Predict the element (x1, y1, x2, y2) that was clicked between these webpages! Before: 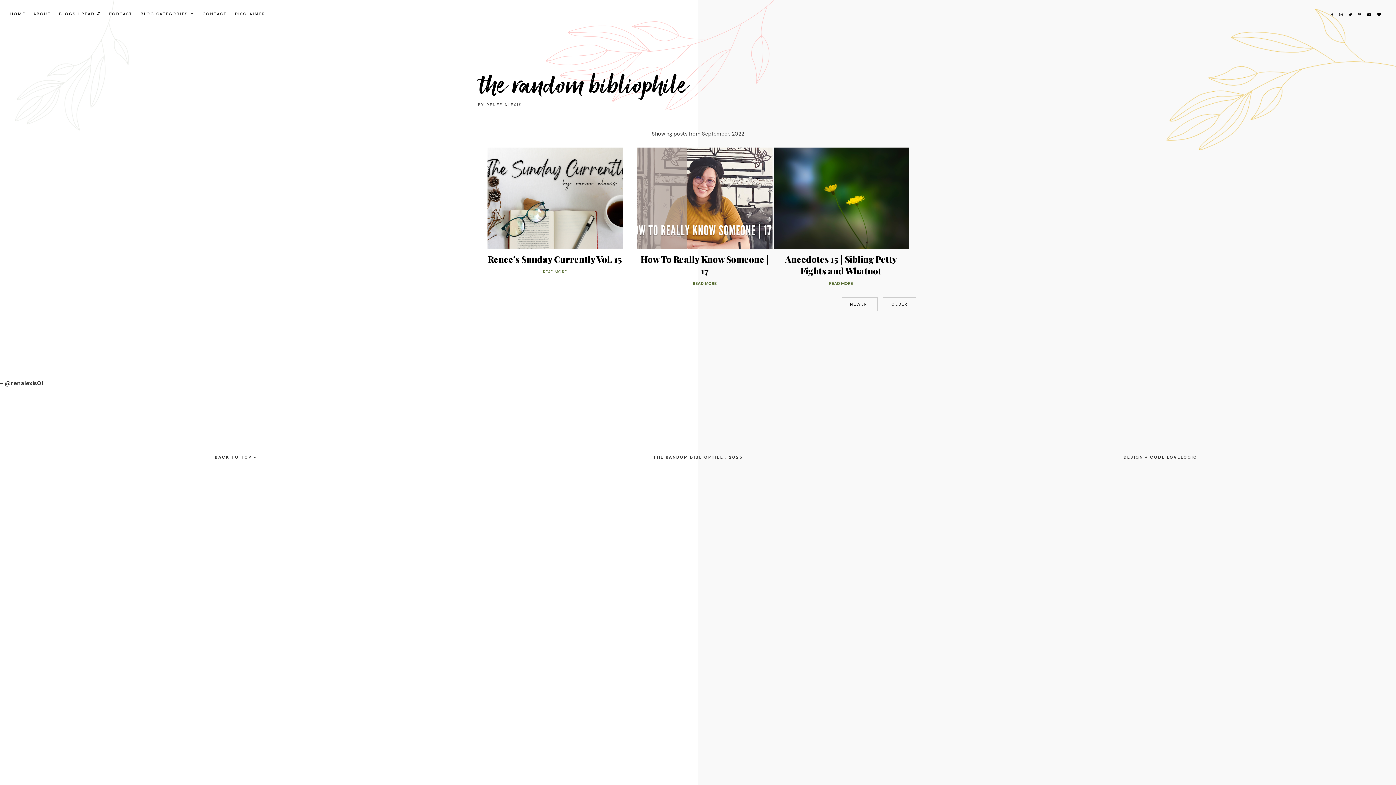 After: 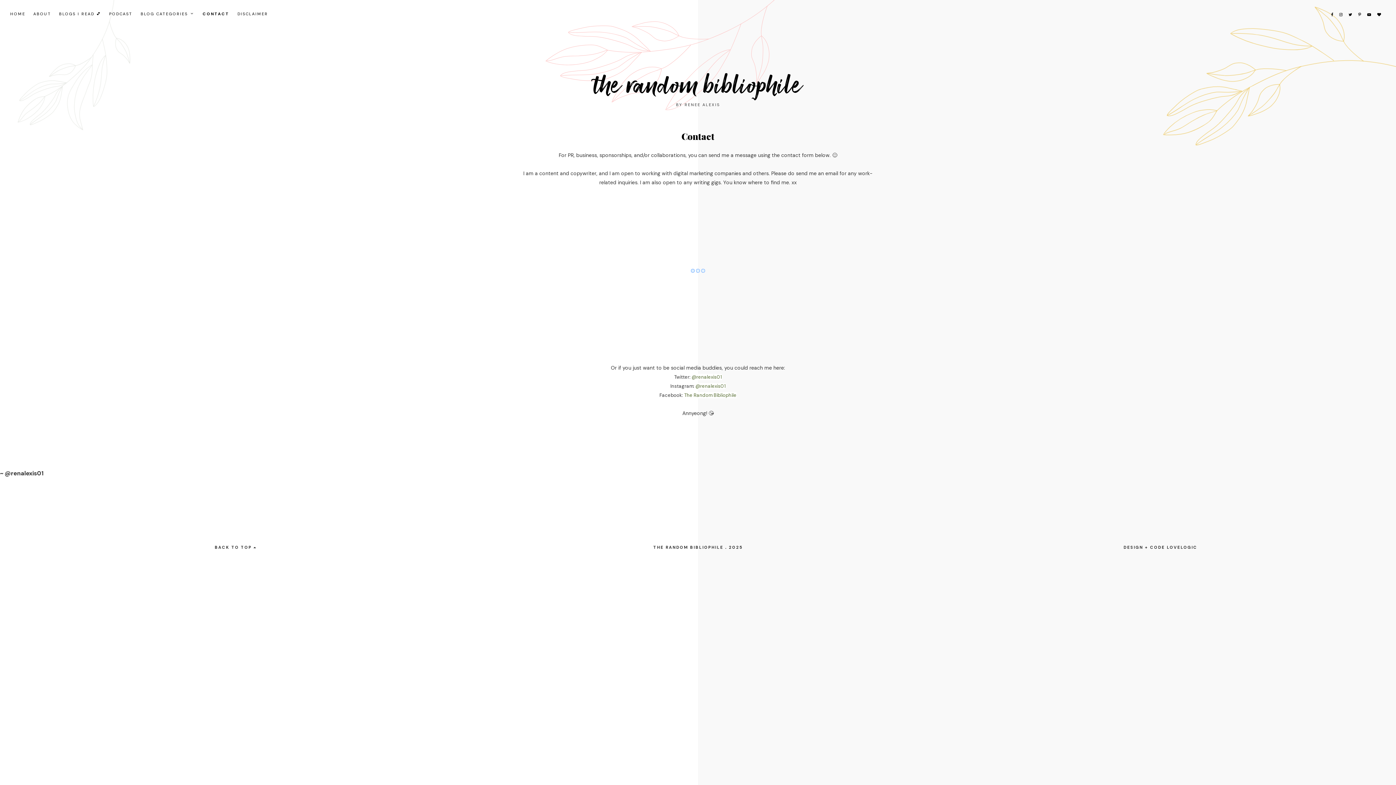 Action: label: CONTACT bbox: (202, 11, 226, 16)